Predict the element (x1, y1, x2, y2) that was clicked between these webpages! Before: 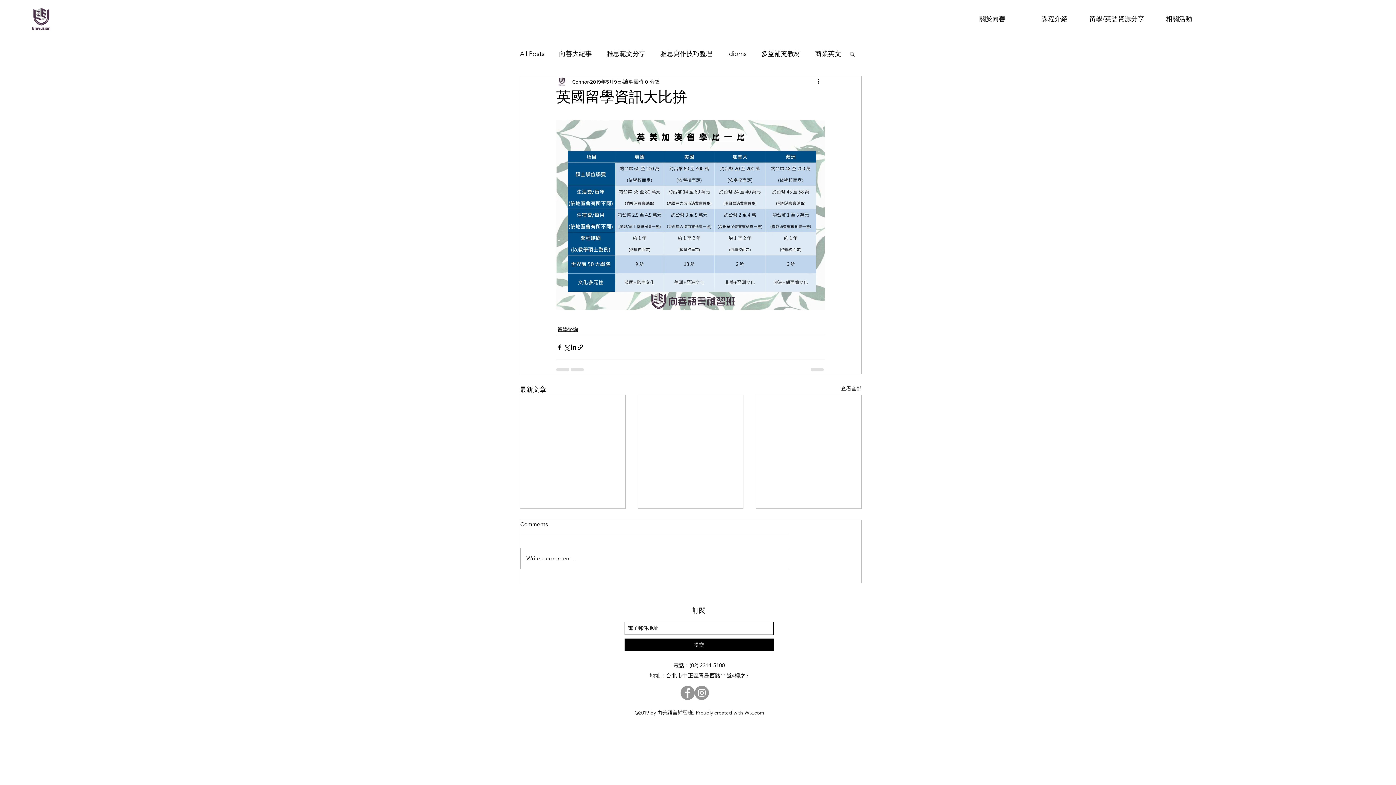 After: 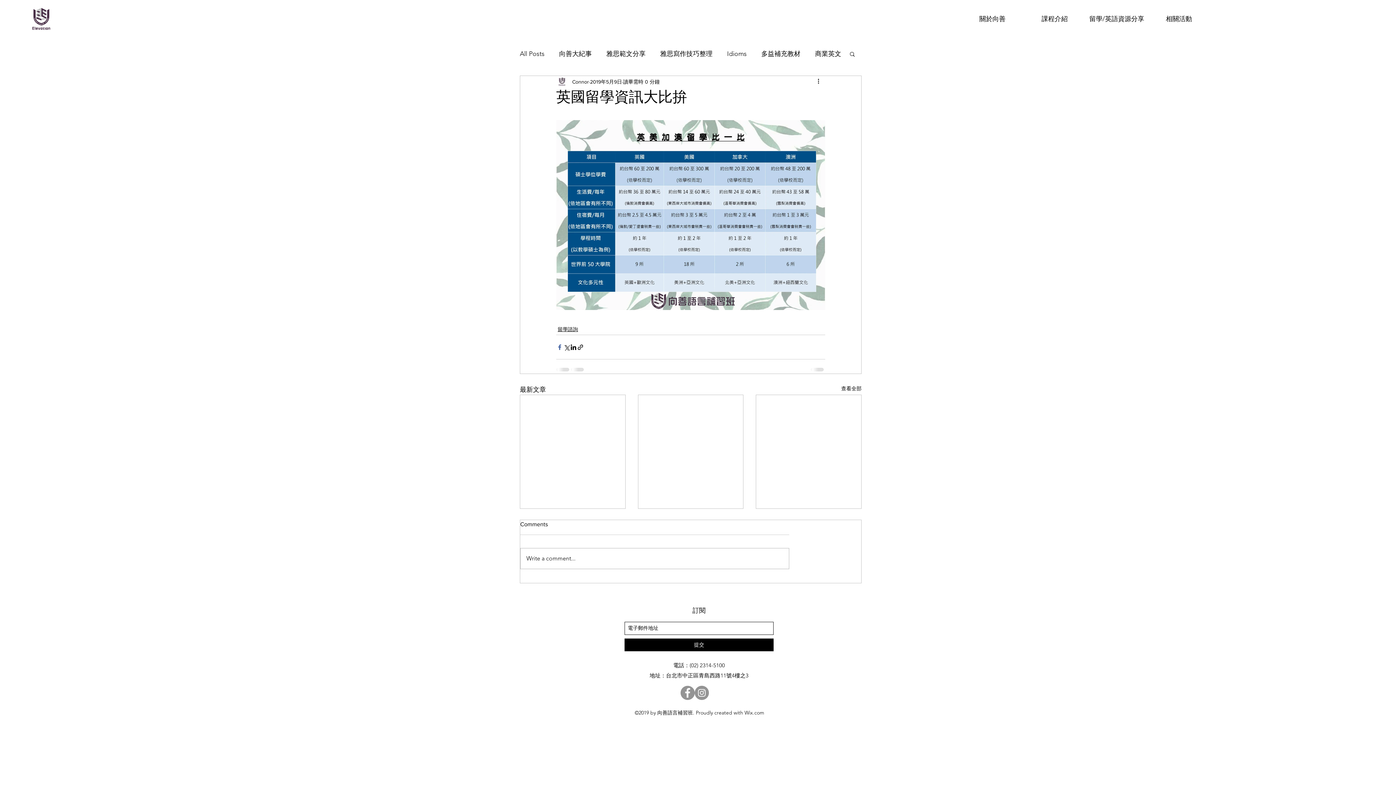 Action: bbox: (556, 343, 563, 350) label: 透過 Facebook 分享